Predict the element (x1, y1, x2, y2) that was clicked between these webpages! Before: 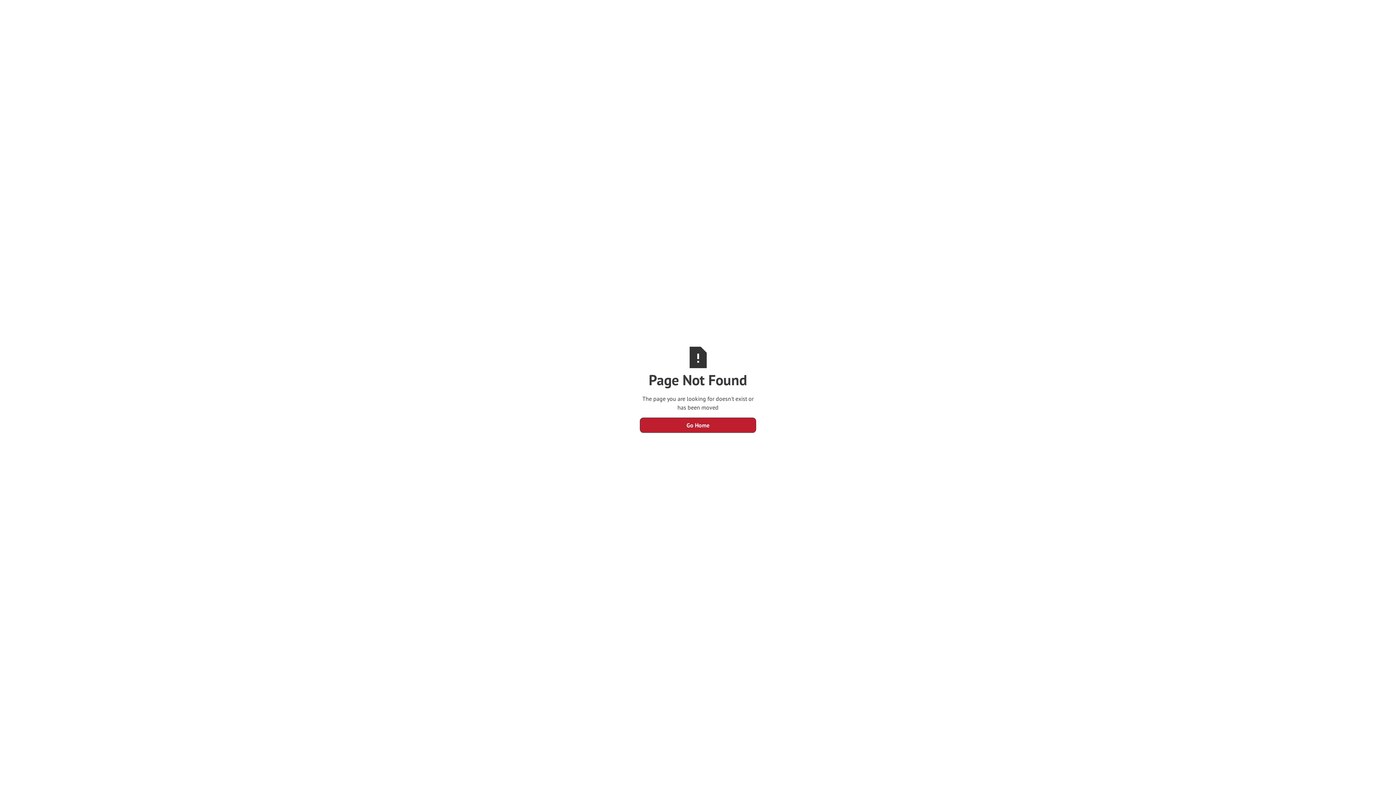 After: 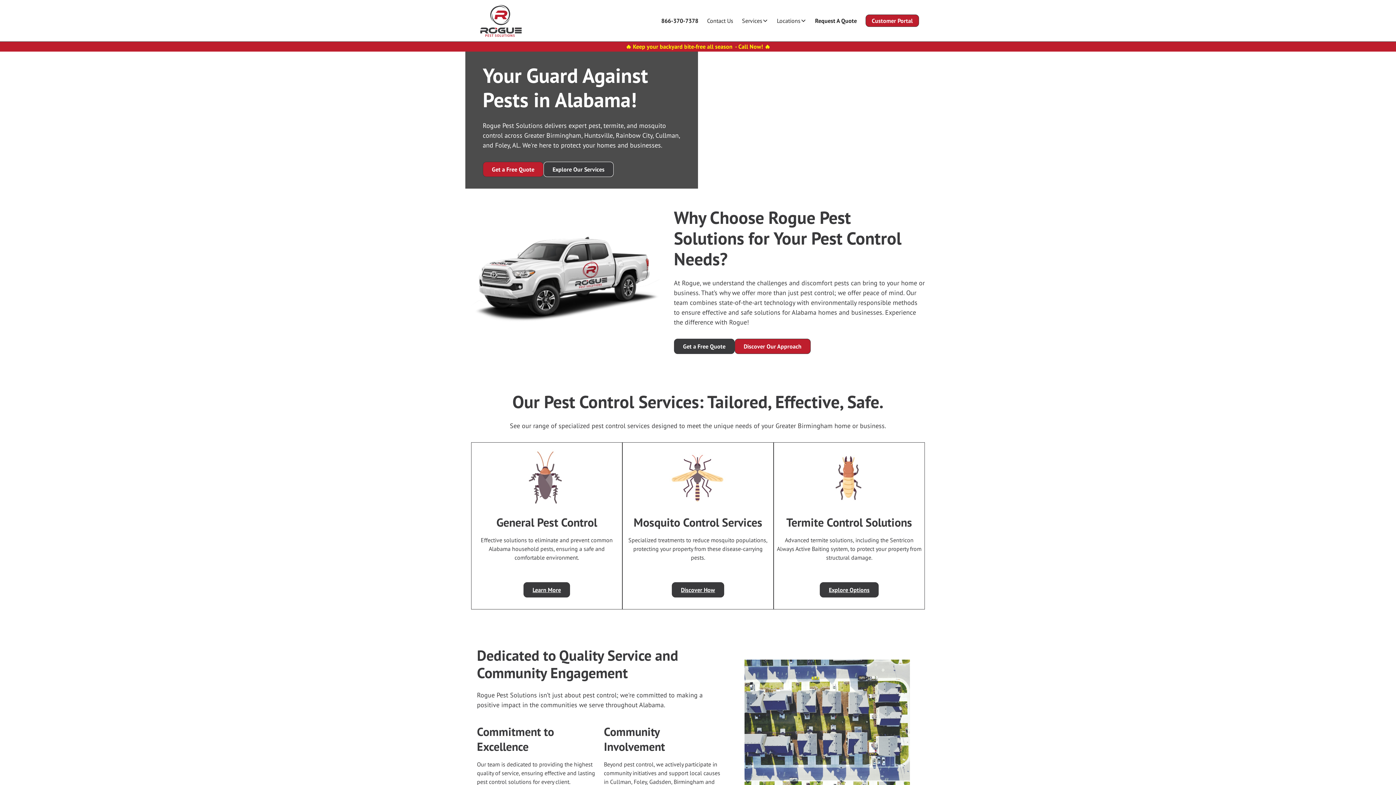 Action: label: Go Home bbox: (640, 417, 756, 433)